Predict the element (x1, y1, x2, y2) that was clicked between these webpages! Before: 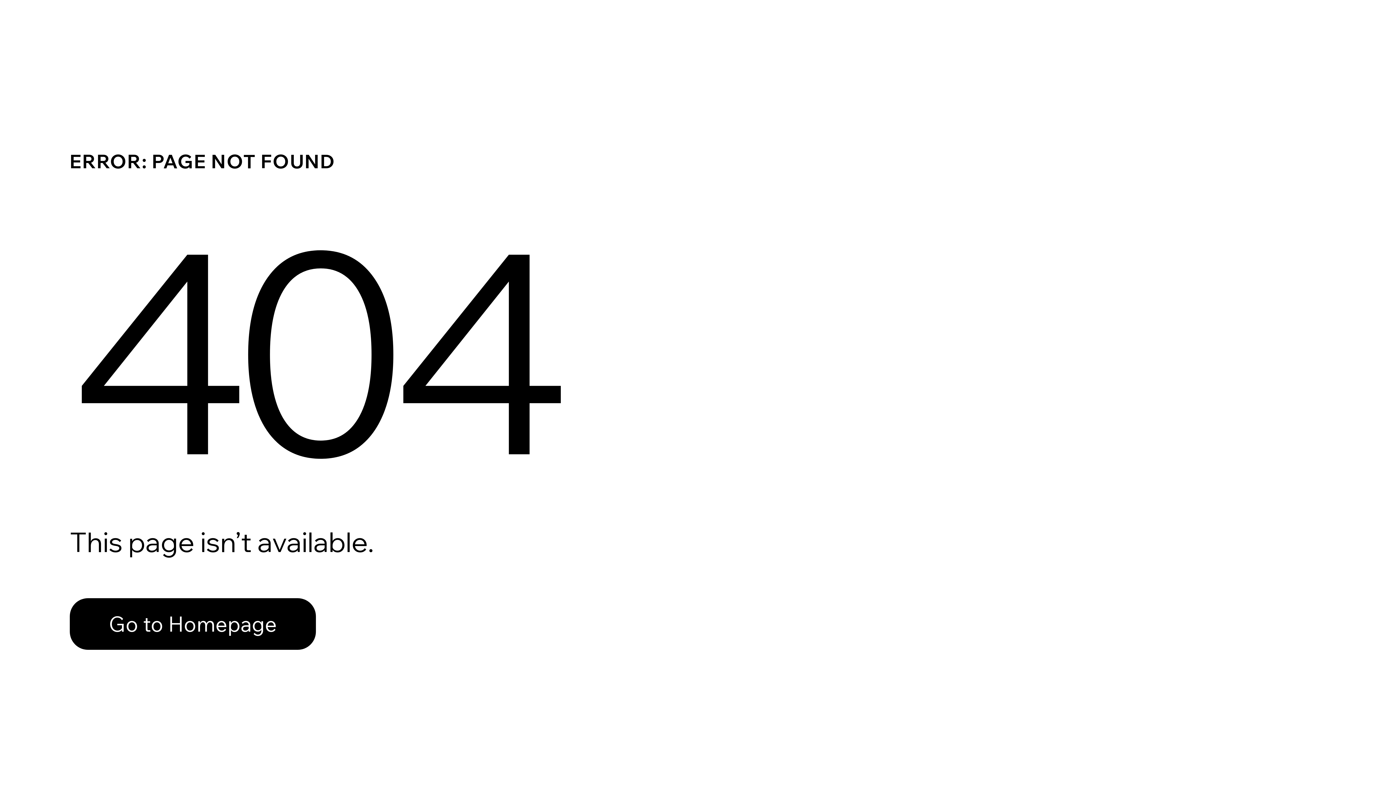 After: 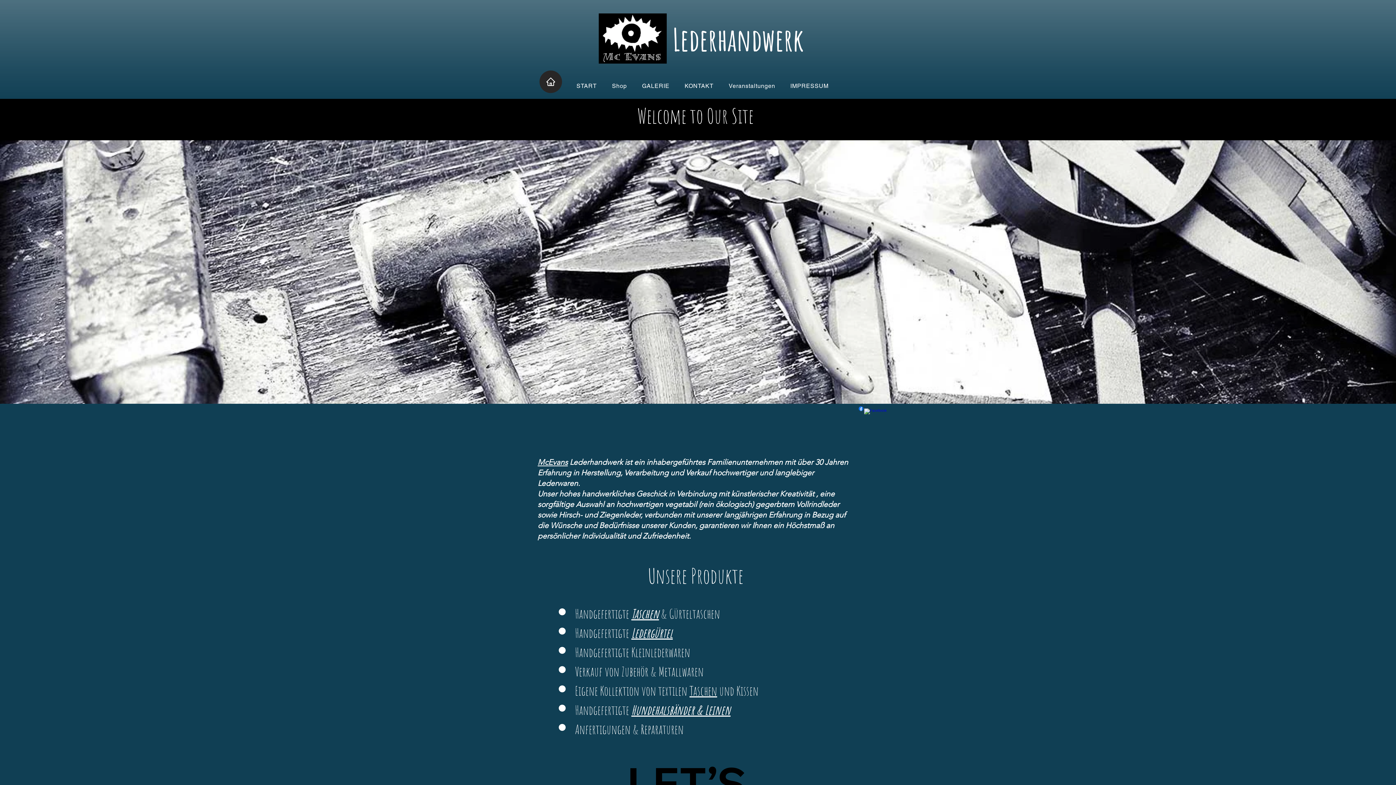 Action: bbox: (69, 582, 768, 659) label: Go to Homepage